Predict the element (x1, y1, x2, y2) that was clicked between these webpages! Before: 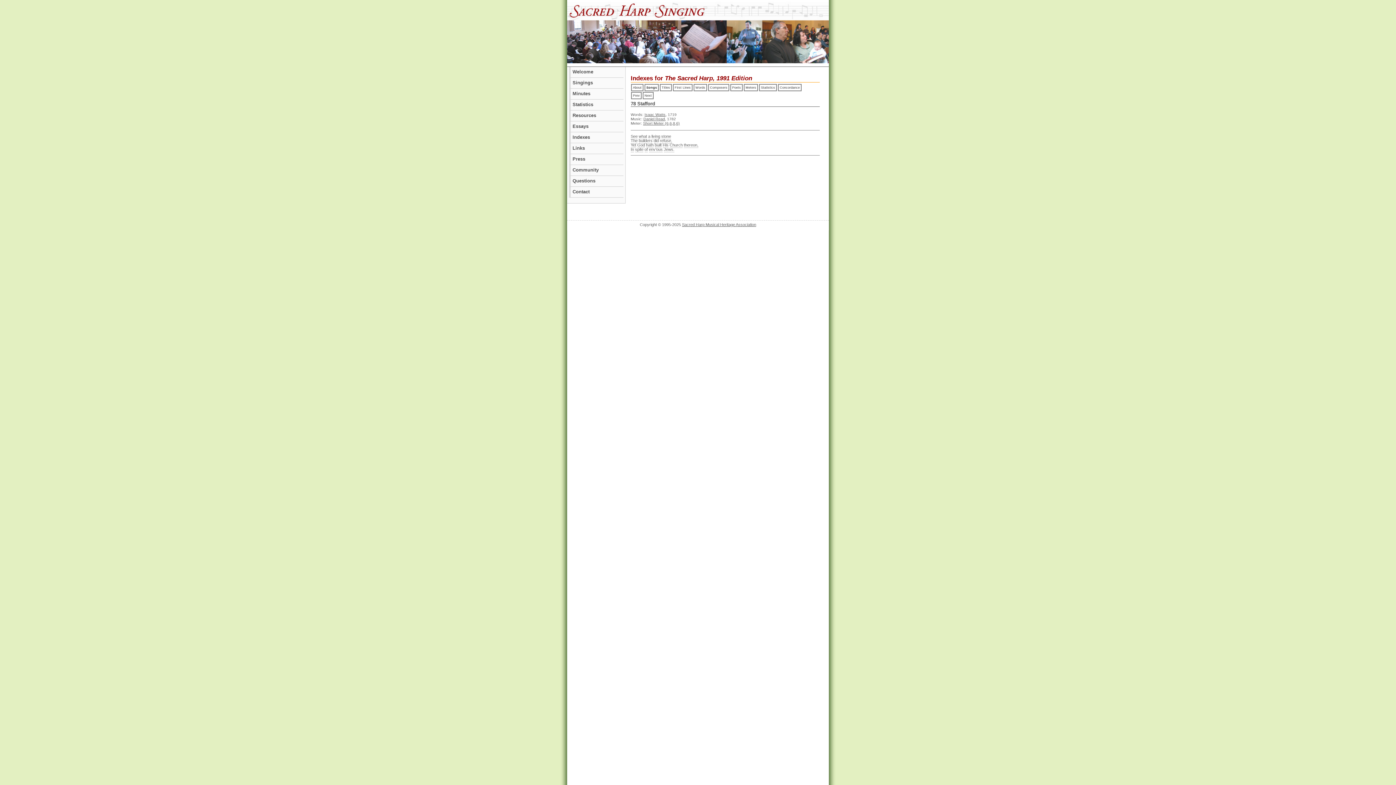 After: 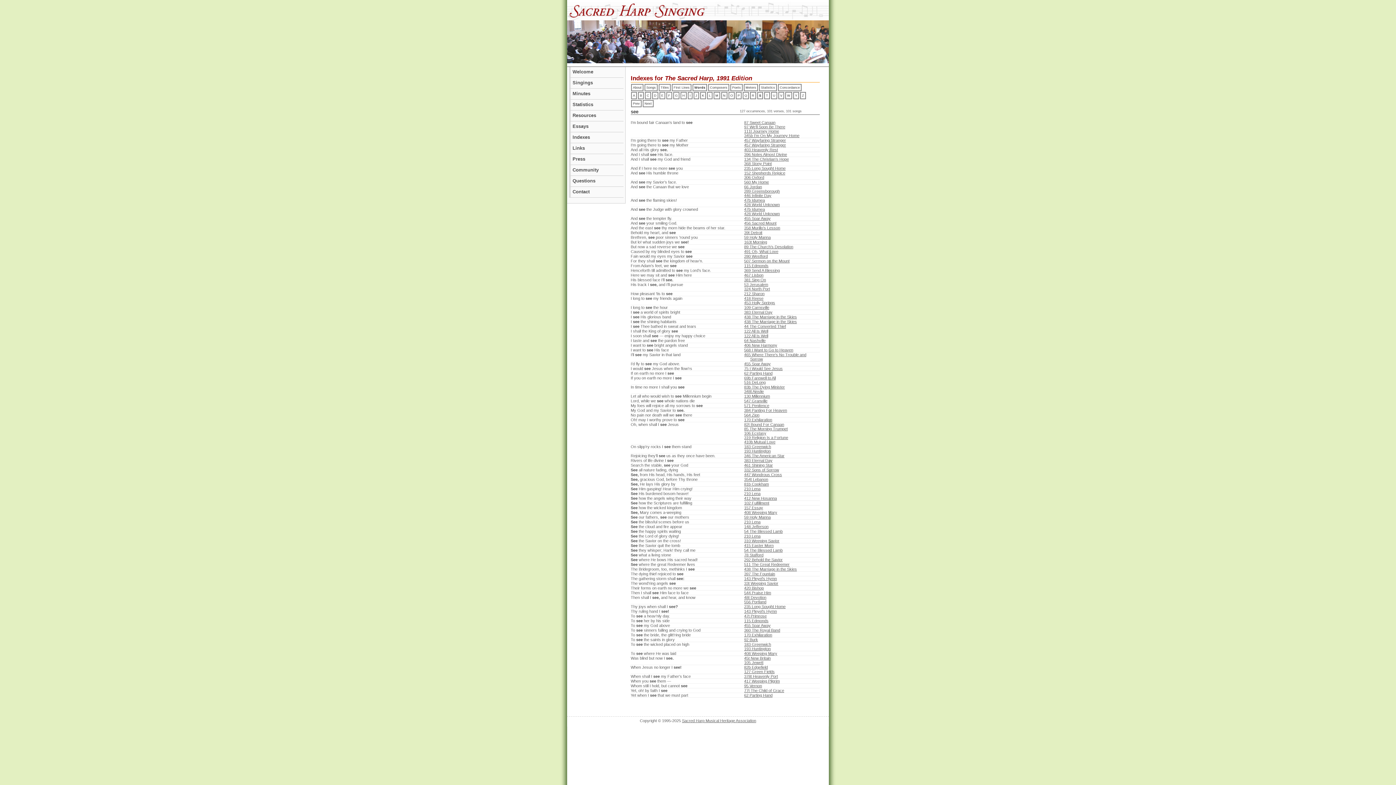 Action: label: See bbox: (630, 134, 637, 139)